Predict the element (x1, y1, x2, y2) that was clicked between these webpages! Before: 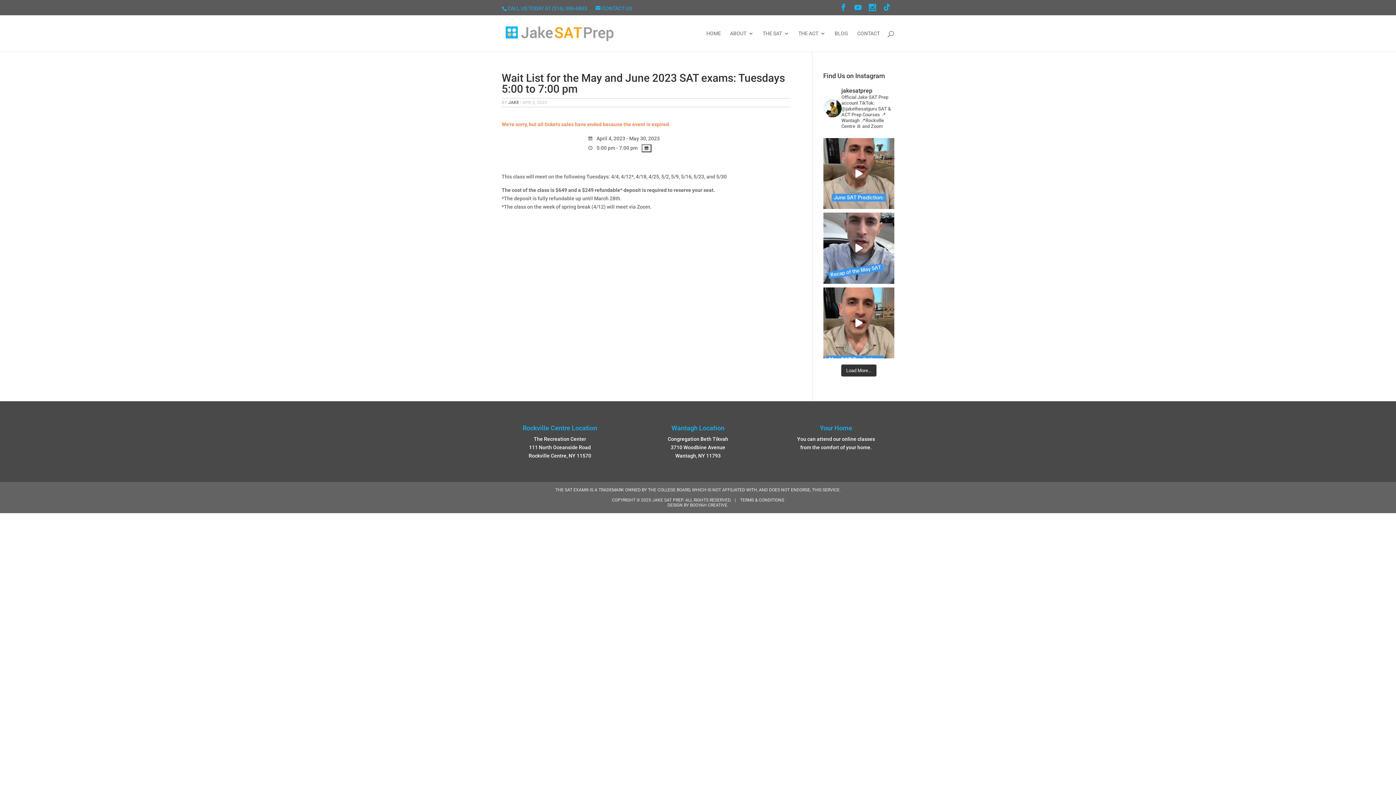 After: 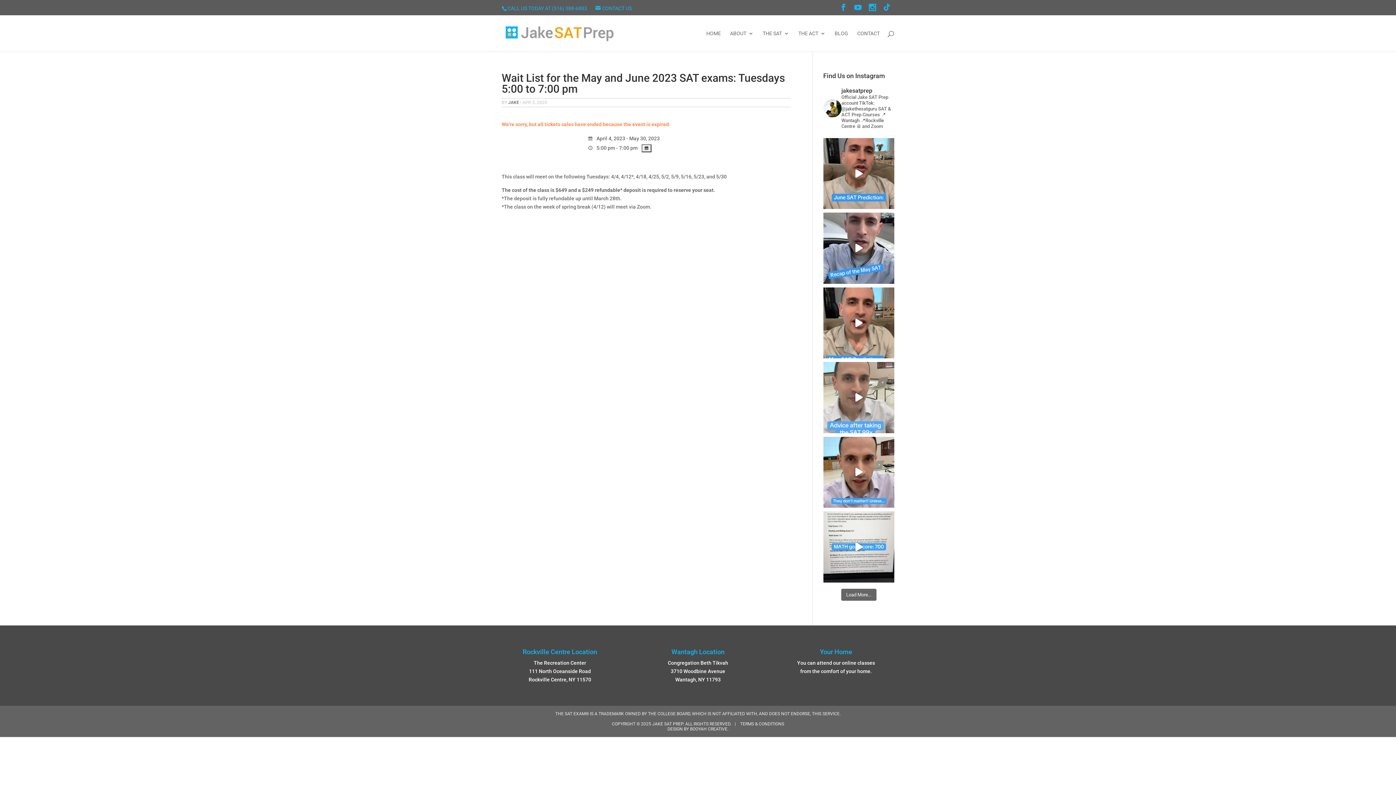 Action: bbox: (841, 364, 876, 376) label: Load More...